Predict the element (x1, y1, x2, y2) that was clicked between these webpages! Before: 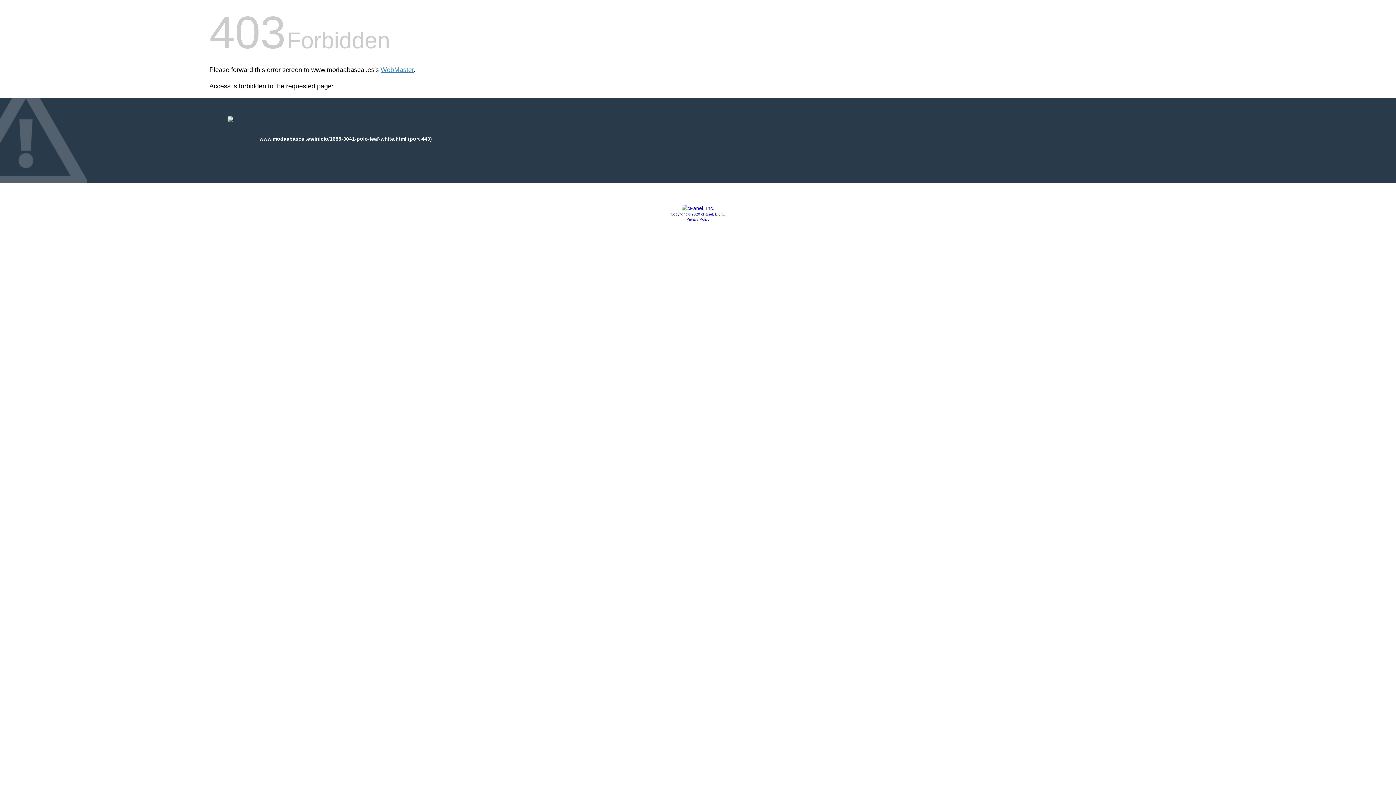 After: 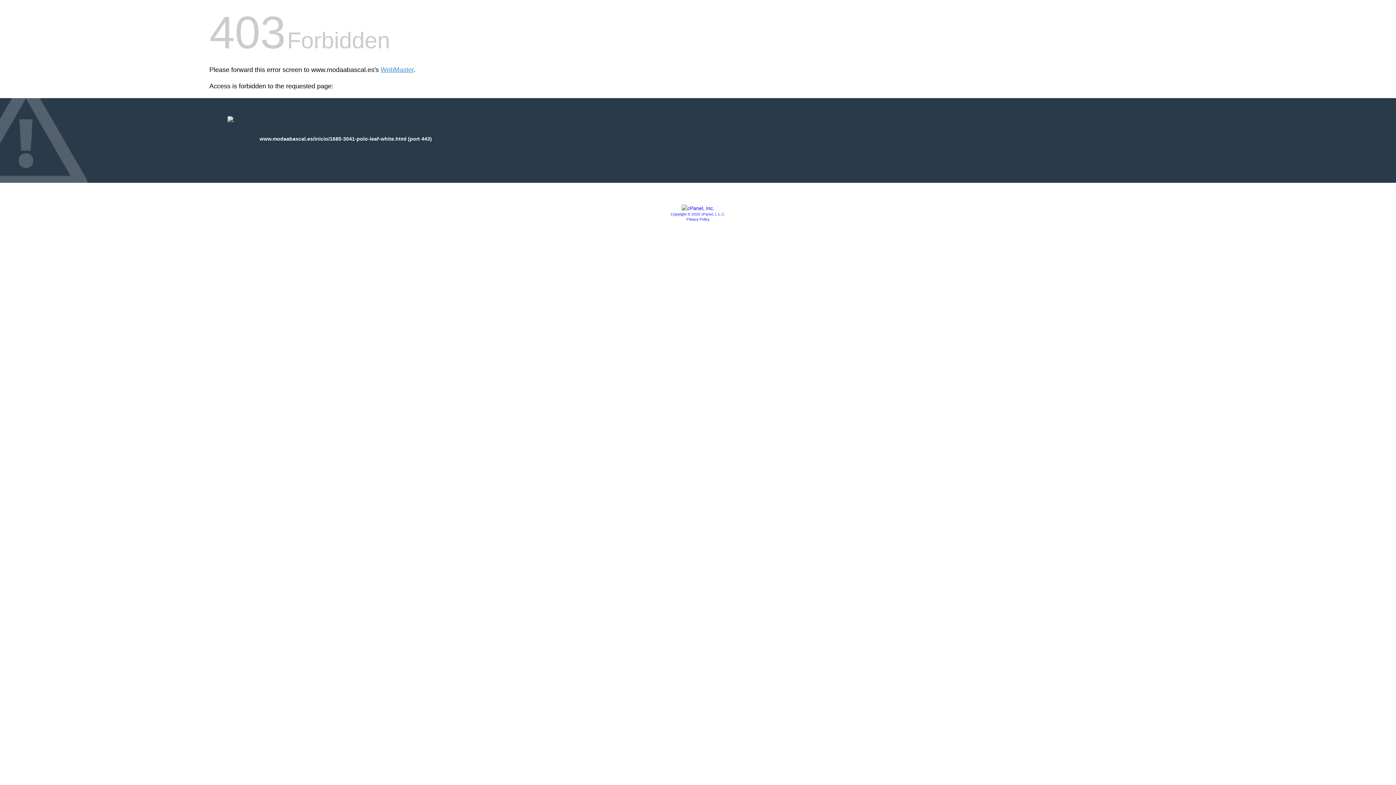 Action: bbox: (670, 212, 725, 216) label: Copyright © 2020 cPanel, L.L.C.